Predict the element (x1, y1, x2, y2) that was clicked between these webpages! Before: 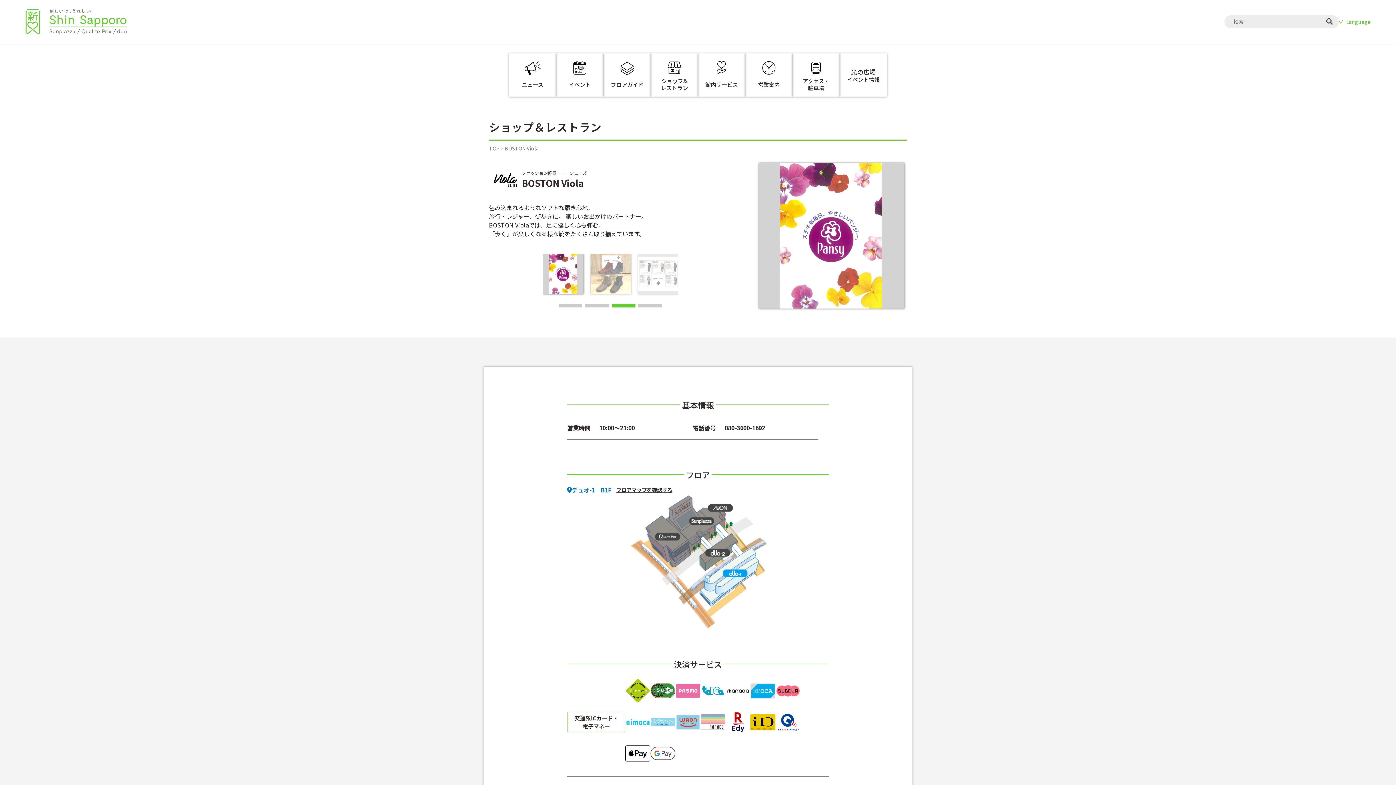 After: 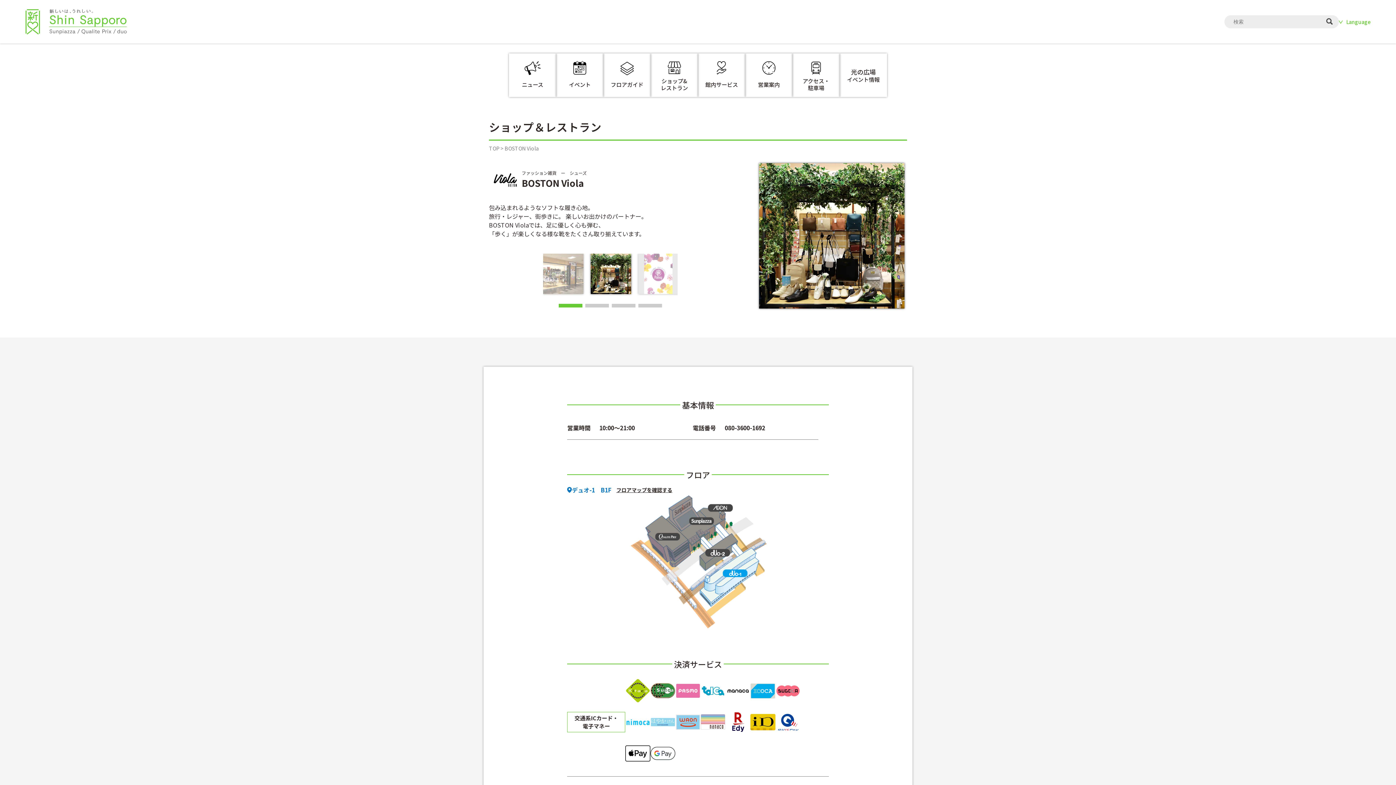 Action: label: Go to slide 1 bbox: (558, 304, 582, 307)